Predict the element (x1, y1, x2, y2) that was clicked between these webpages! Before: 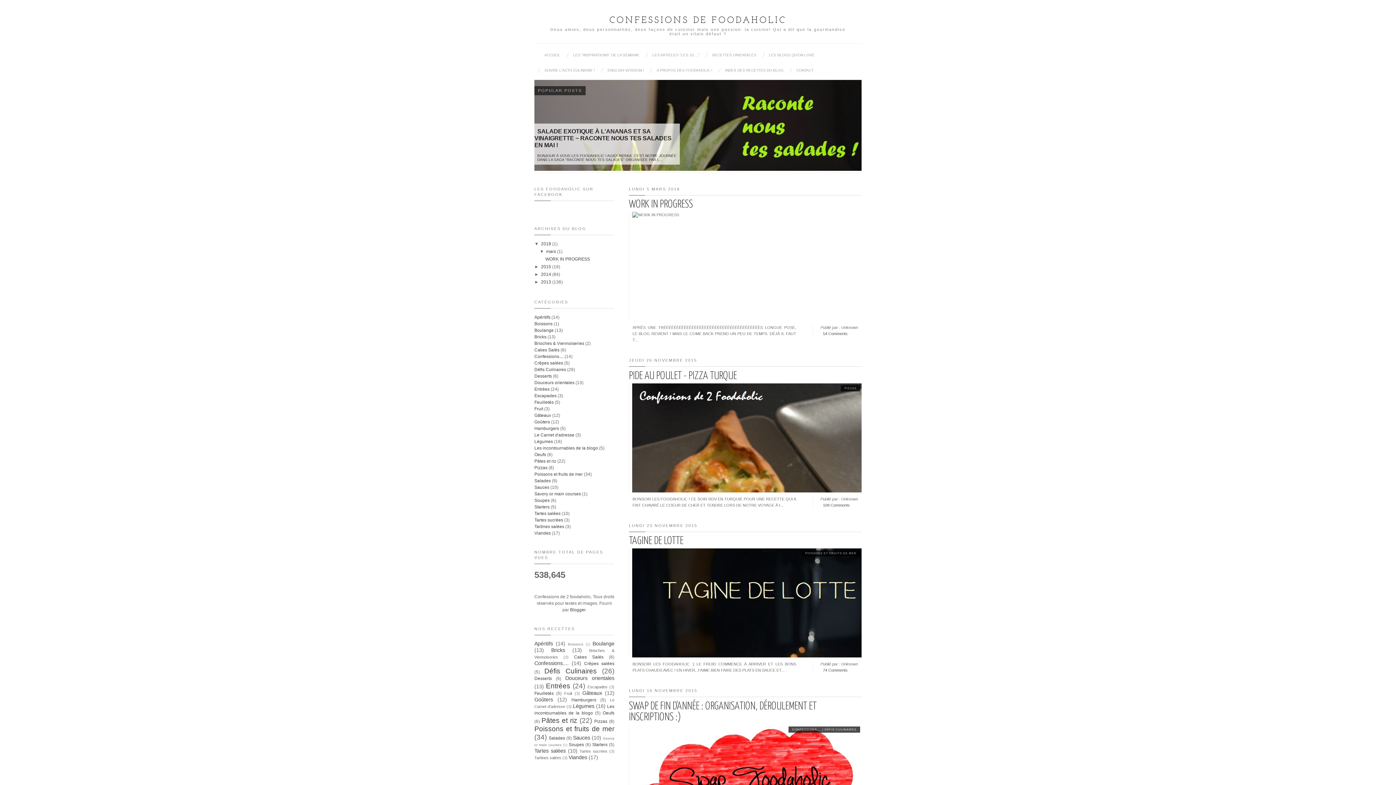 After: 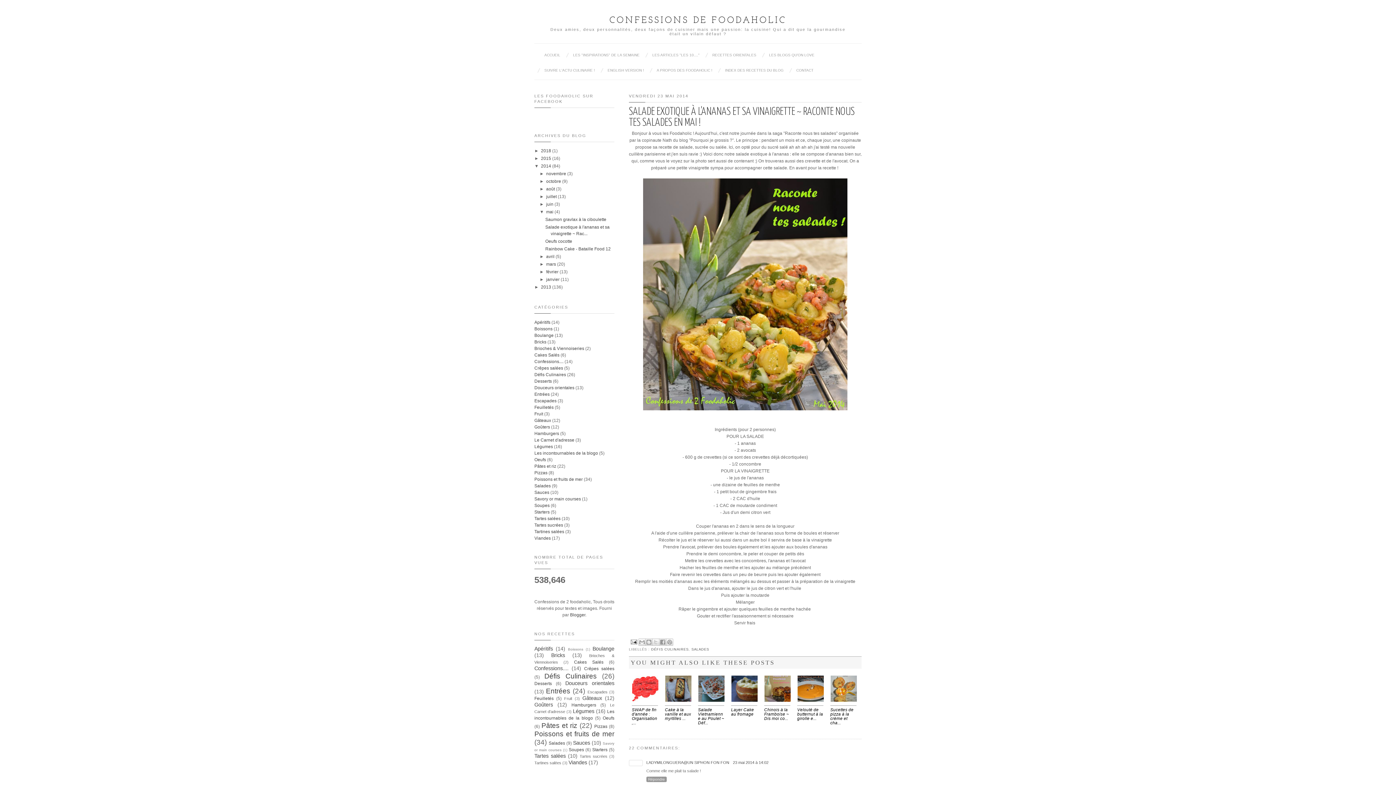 Action: bbox: (534, 120, 671, 148) label: SALADE EXOTIQUE À L'ANANAS ET SA VINAIGRETTE ~ RACONTE NOUS TES SALADES EN MAI !